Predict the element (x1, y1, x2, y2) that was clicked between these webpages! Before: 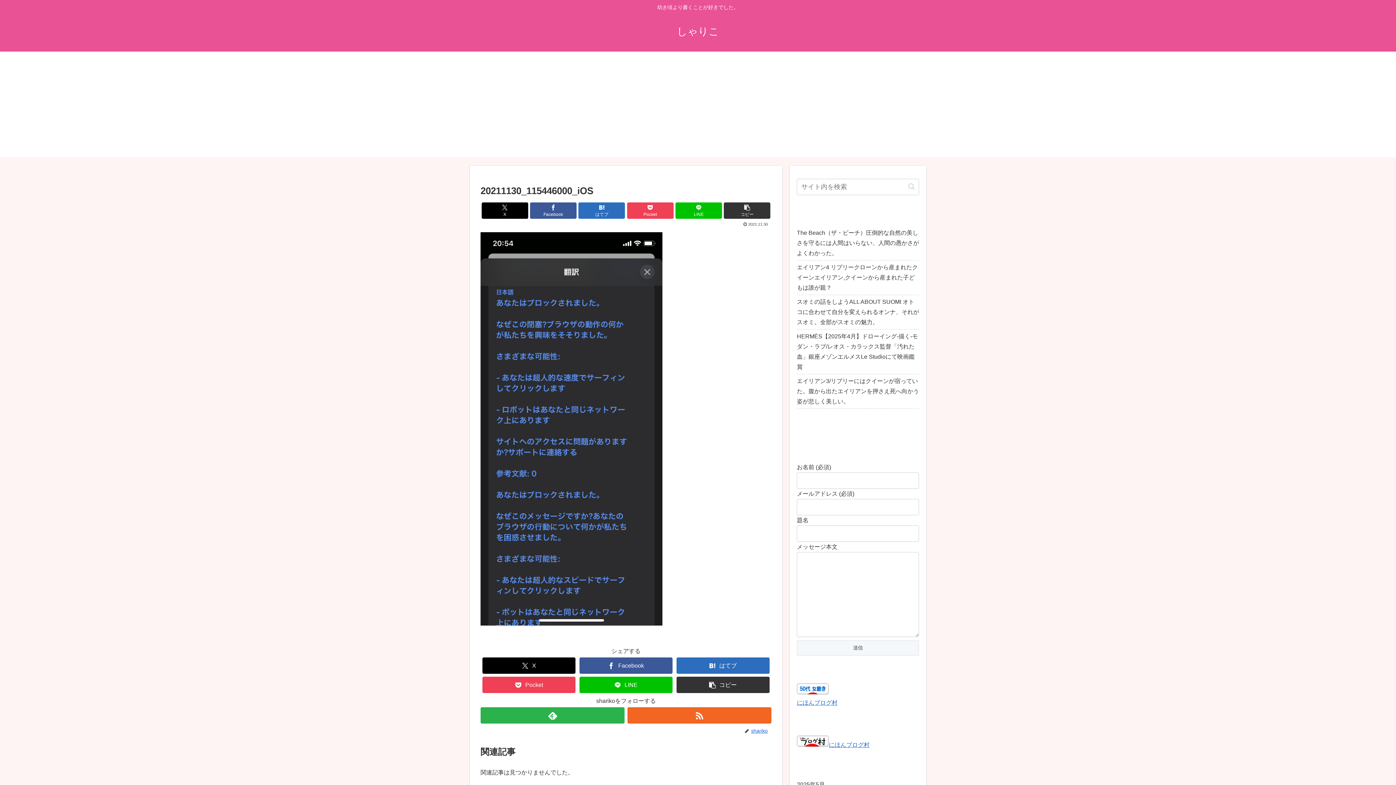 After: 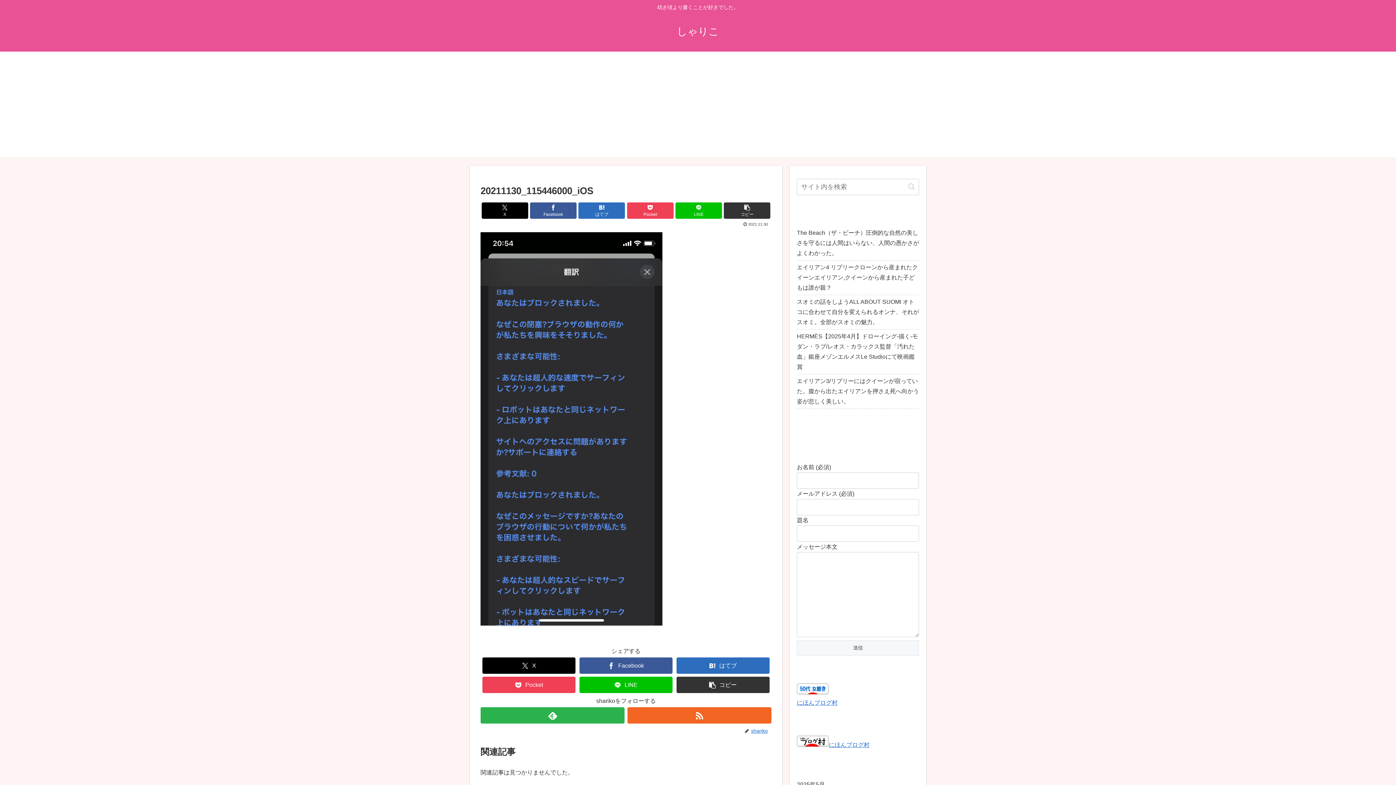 Action: bbox: (797, 689, 829, 695)